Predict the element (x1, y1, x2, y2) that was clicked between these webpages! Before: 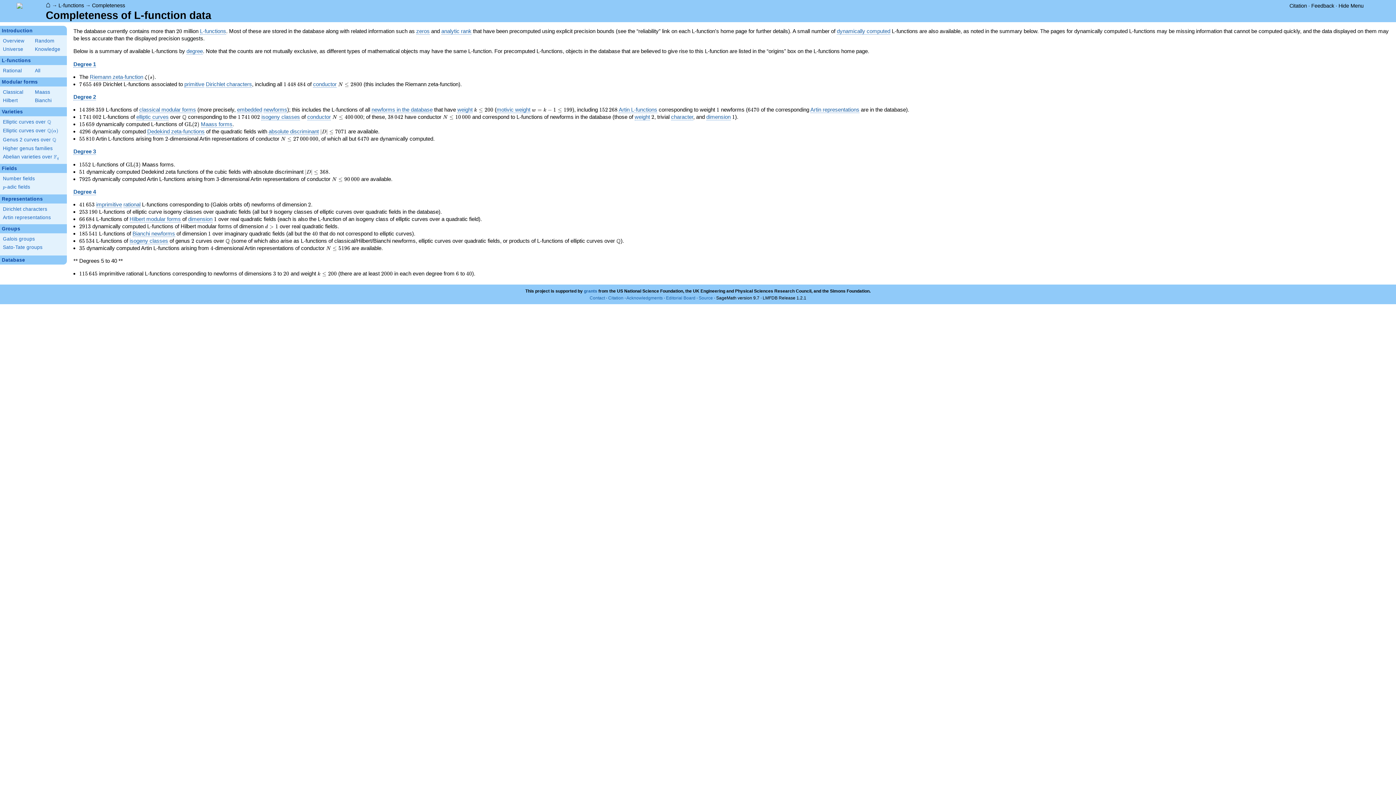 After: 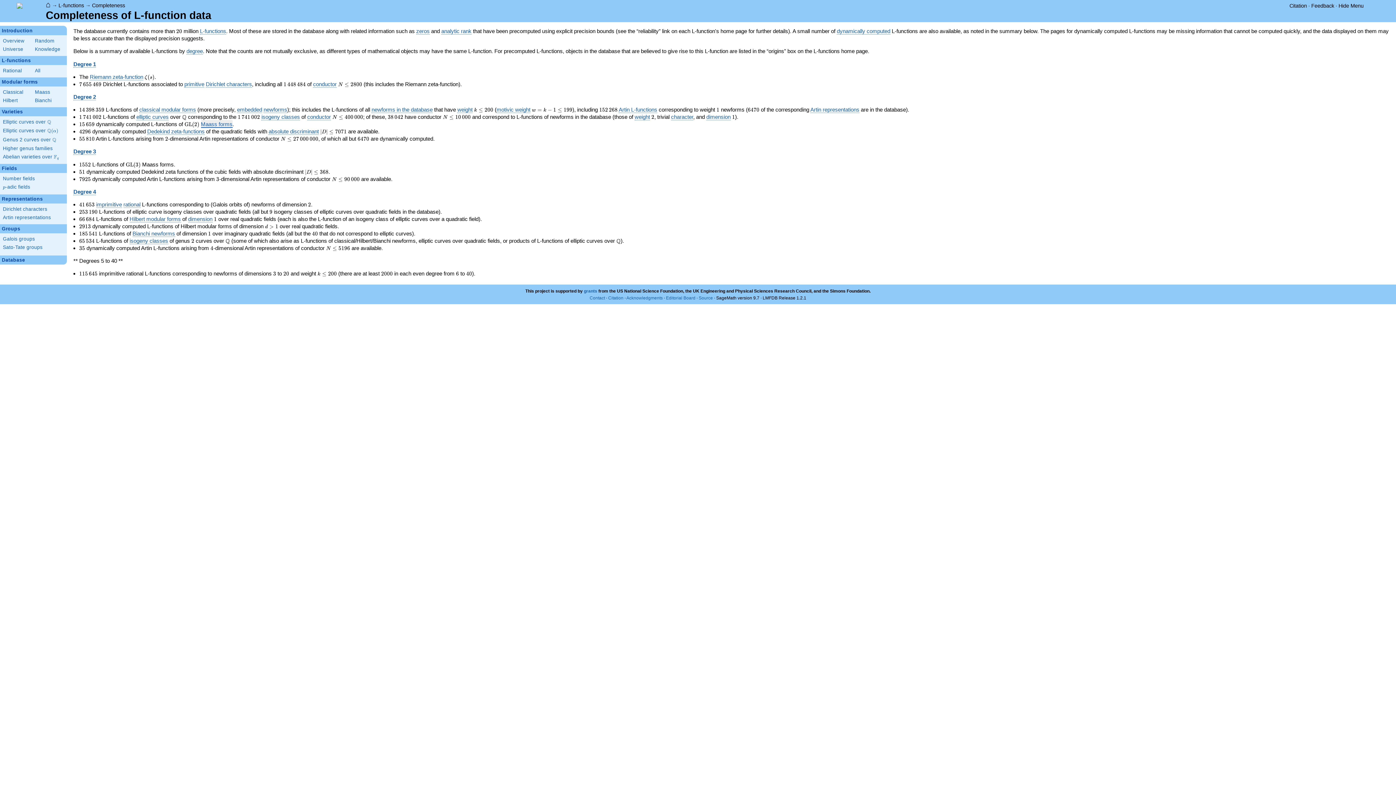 Action: bbox: (200, 121, 232, 127) label: Maass forms